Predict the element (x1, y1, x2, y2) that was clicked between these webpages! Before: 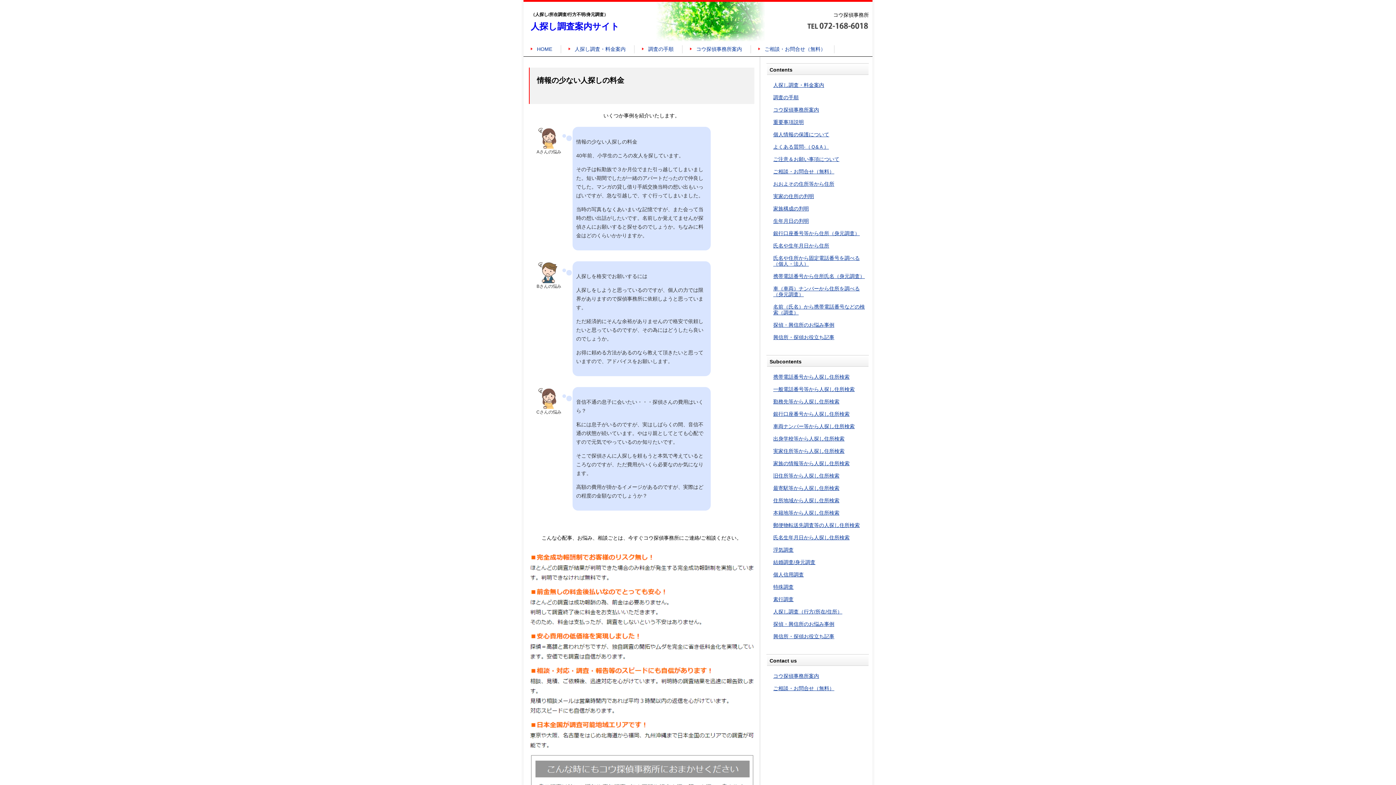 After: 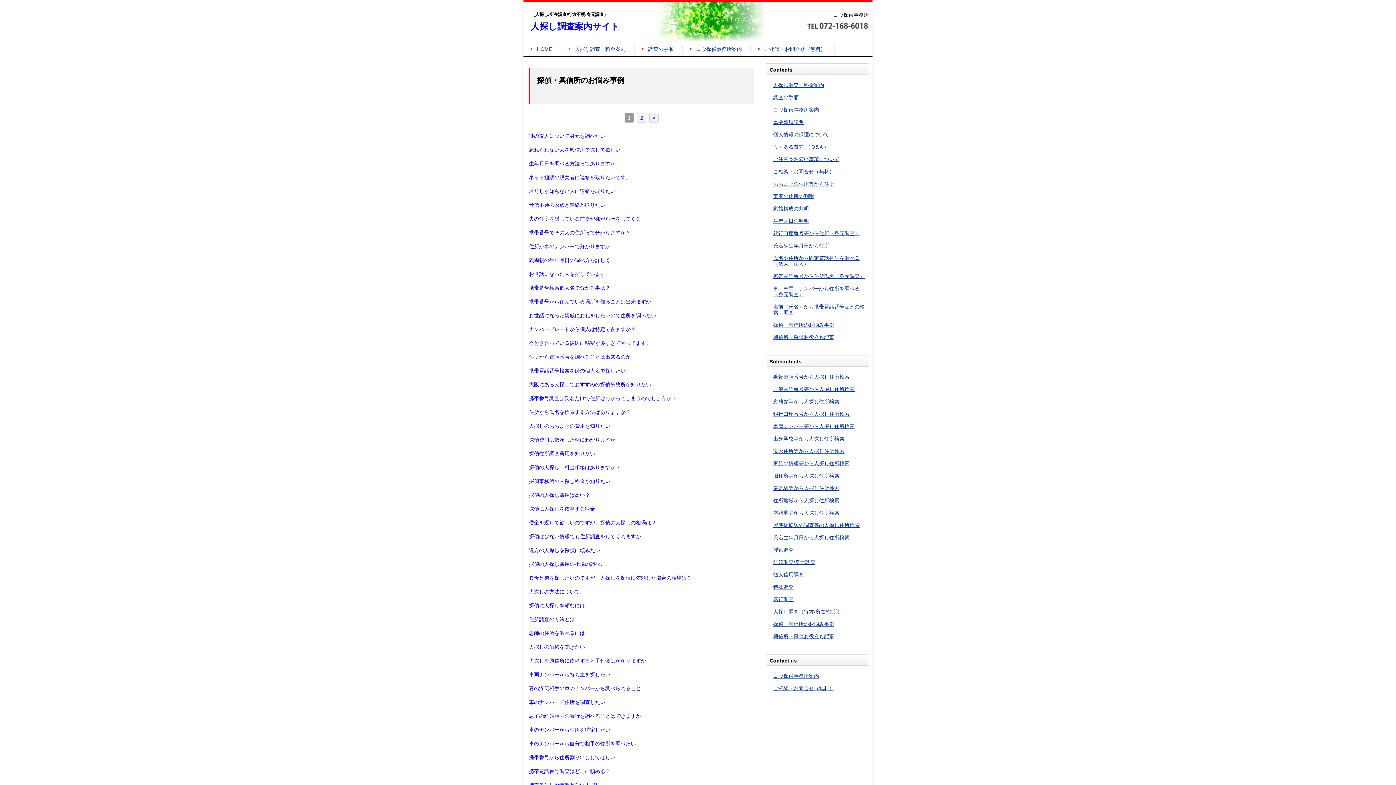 Action: bbox: (773, 621, 834, 627) label: 探偵・興信所のお悩み事例